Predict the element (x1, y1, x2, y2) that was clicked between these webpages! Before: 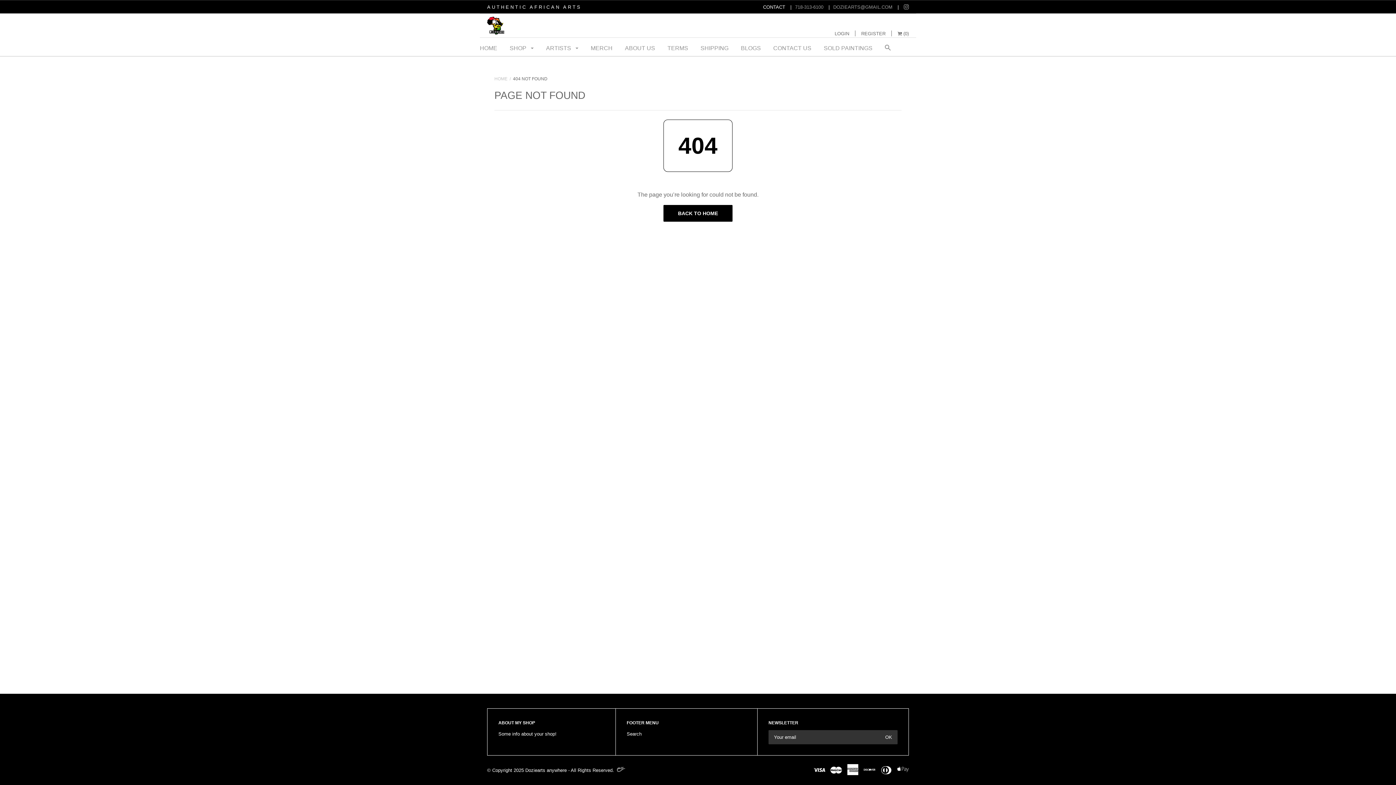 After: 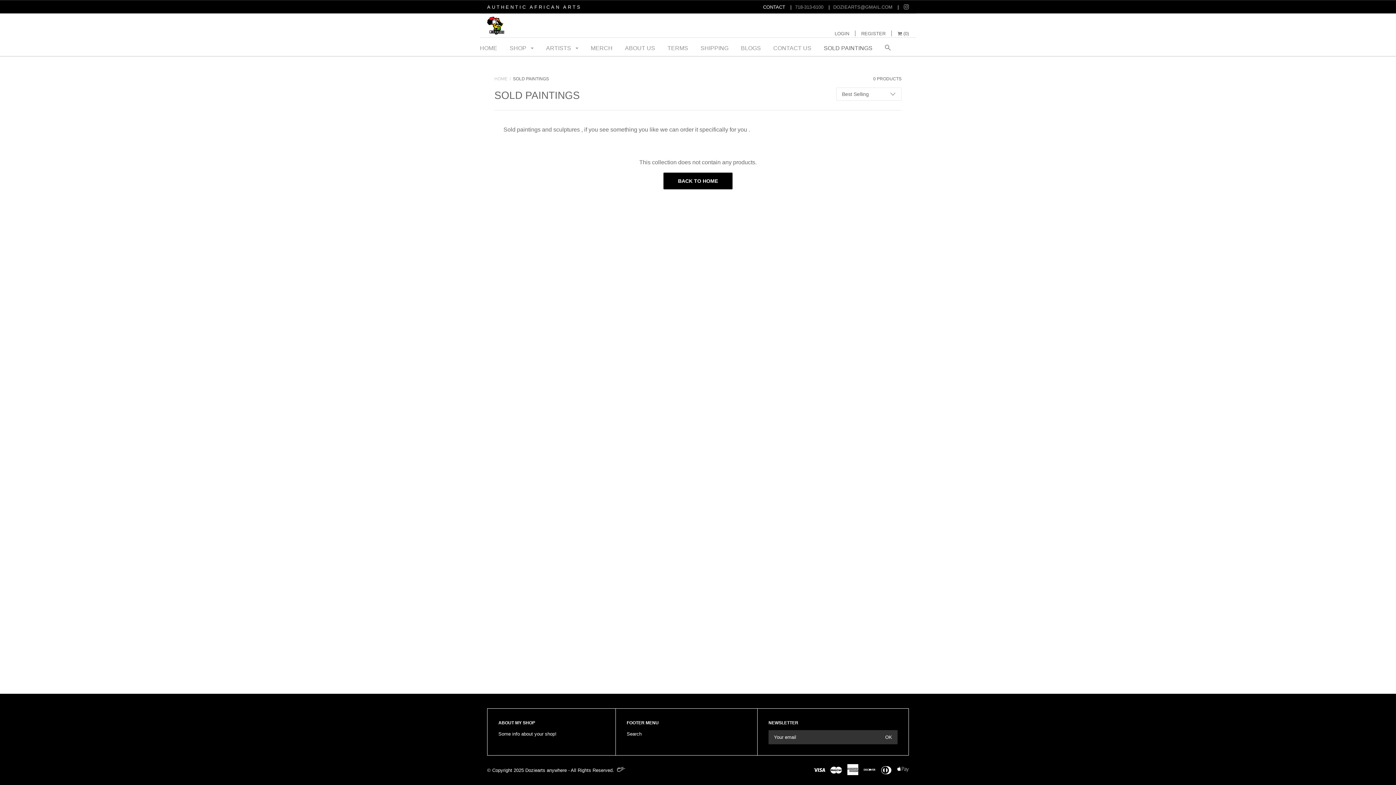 Action: label: SOLD PAINTINGS bbox: (824, 39, 872, 56)